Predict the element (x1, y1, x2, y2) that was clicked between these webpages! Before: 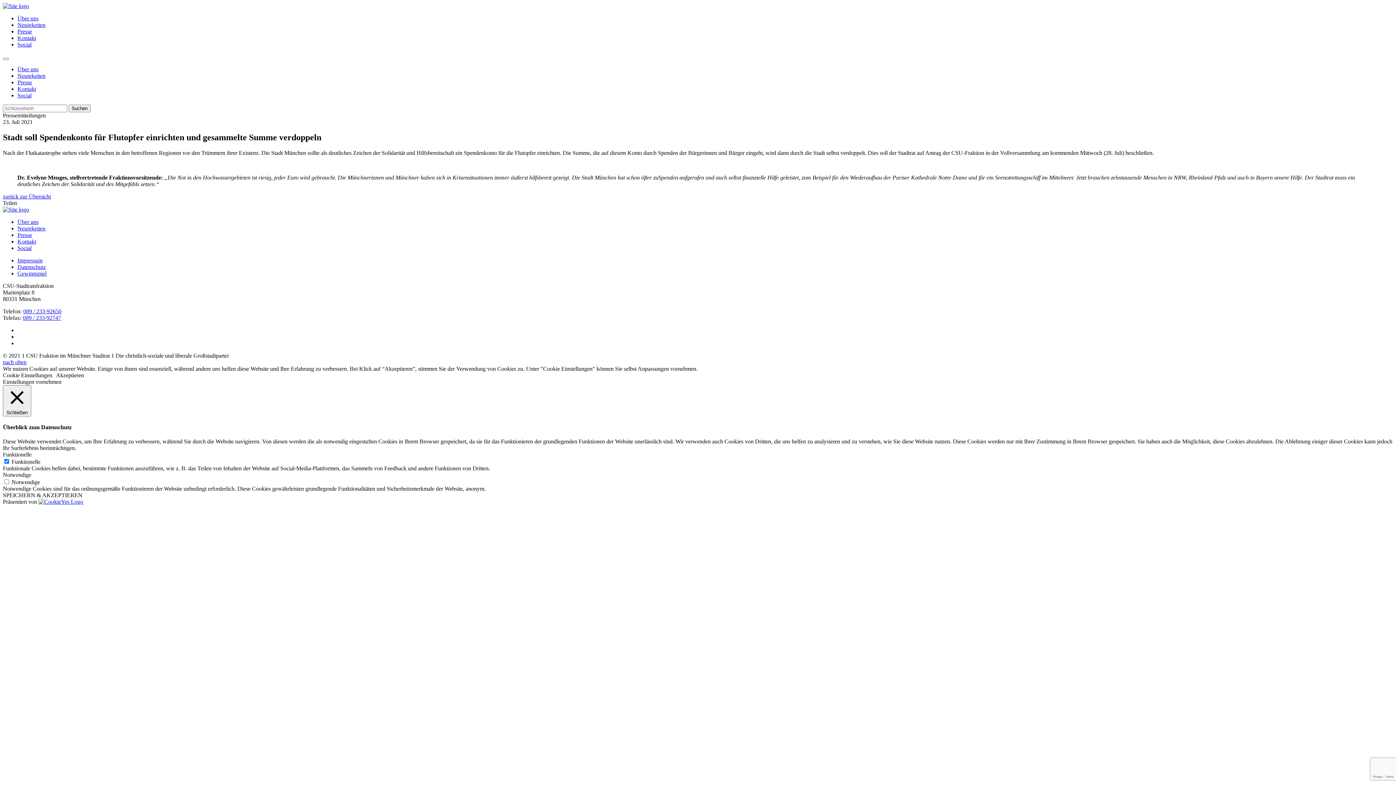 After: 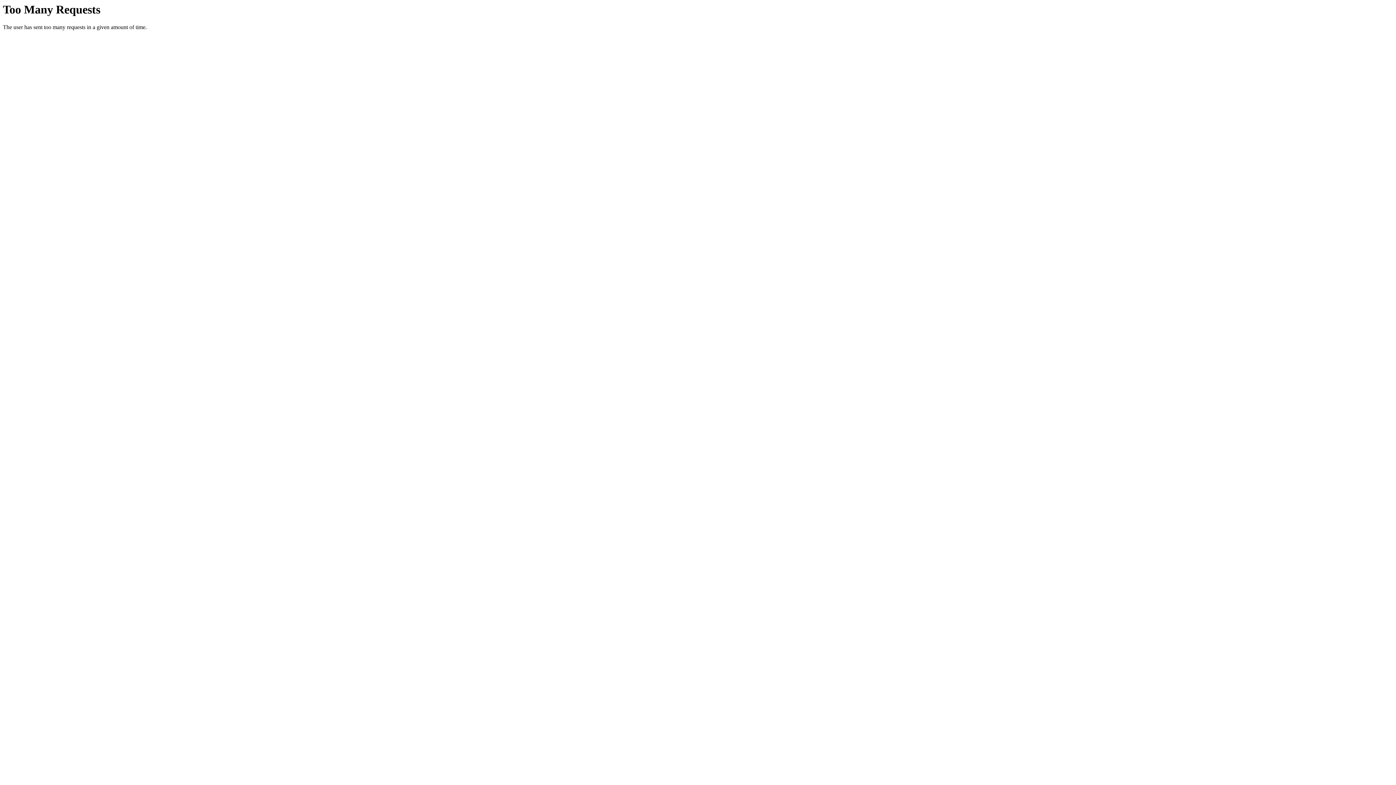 Action: label: Presse bbox: (17, 79, 32, 85)